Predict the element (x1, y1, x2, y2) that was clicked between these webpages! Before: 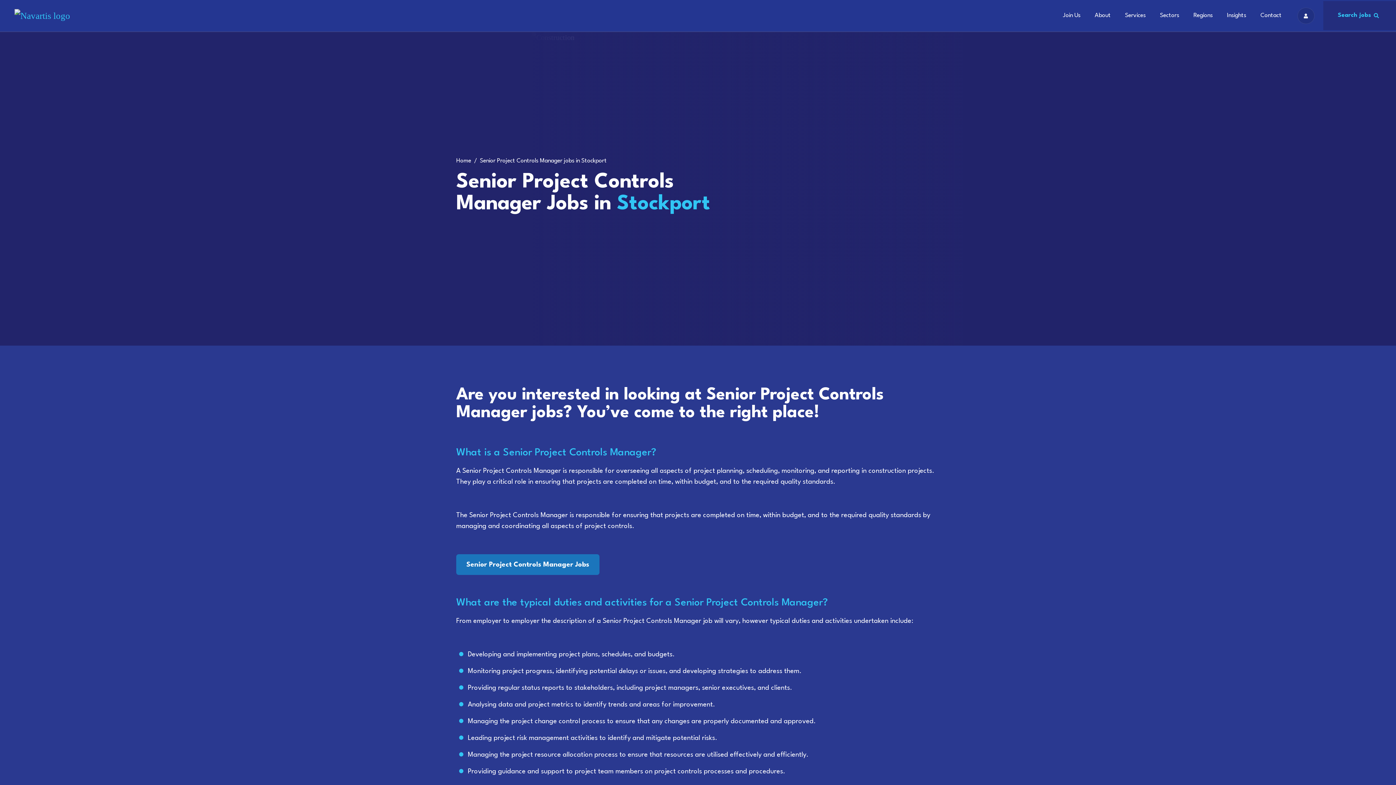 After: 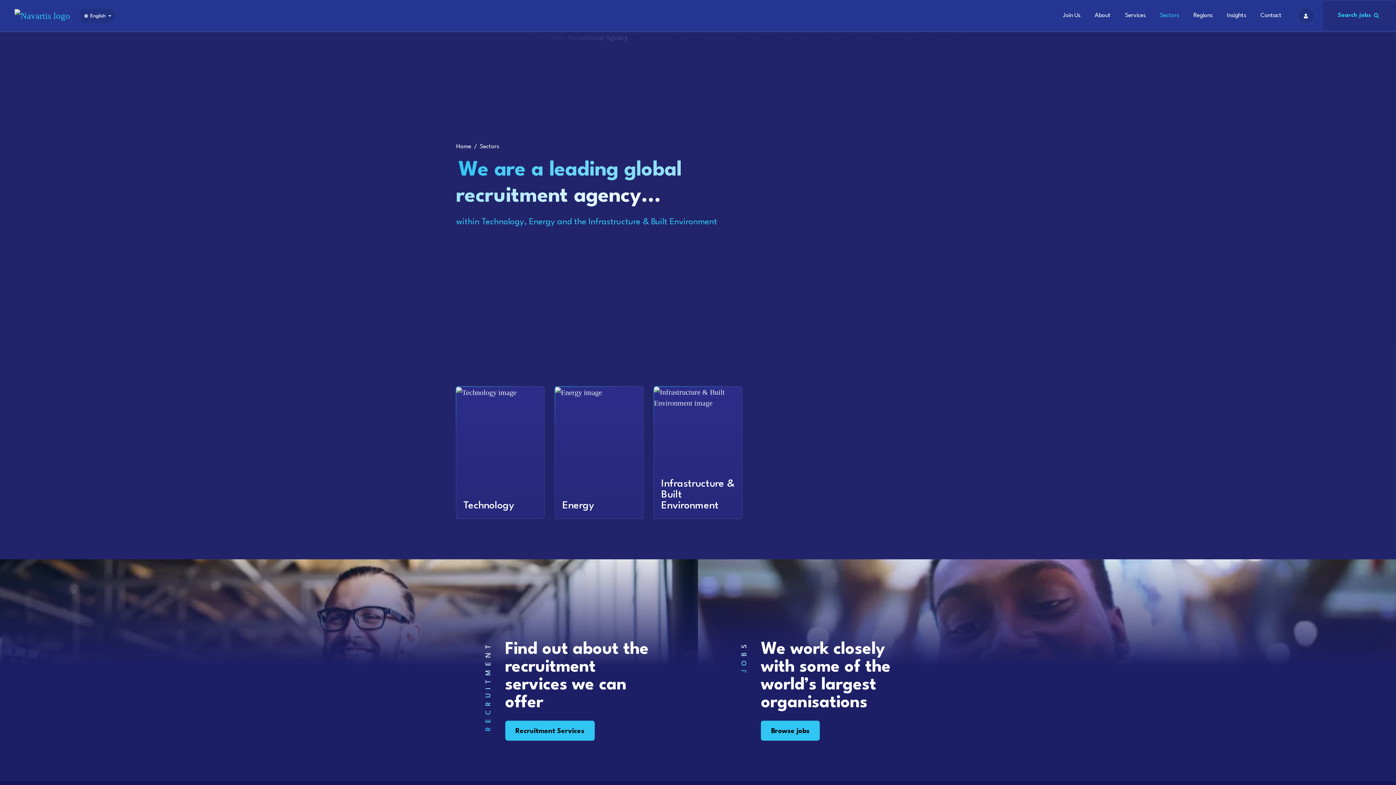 Action: bbox: (1156, 0, 1183, 31) label: Sectors